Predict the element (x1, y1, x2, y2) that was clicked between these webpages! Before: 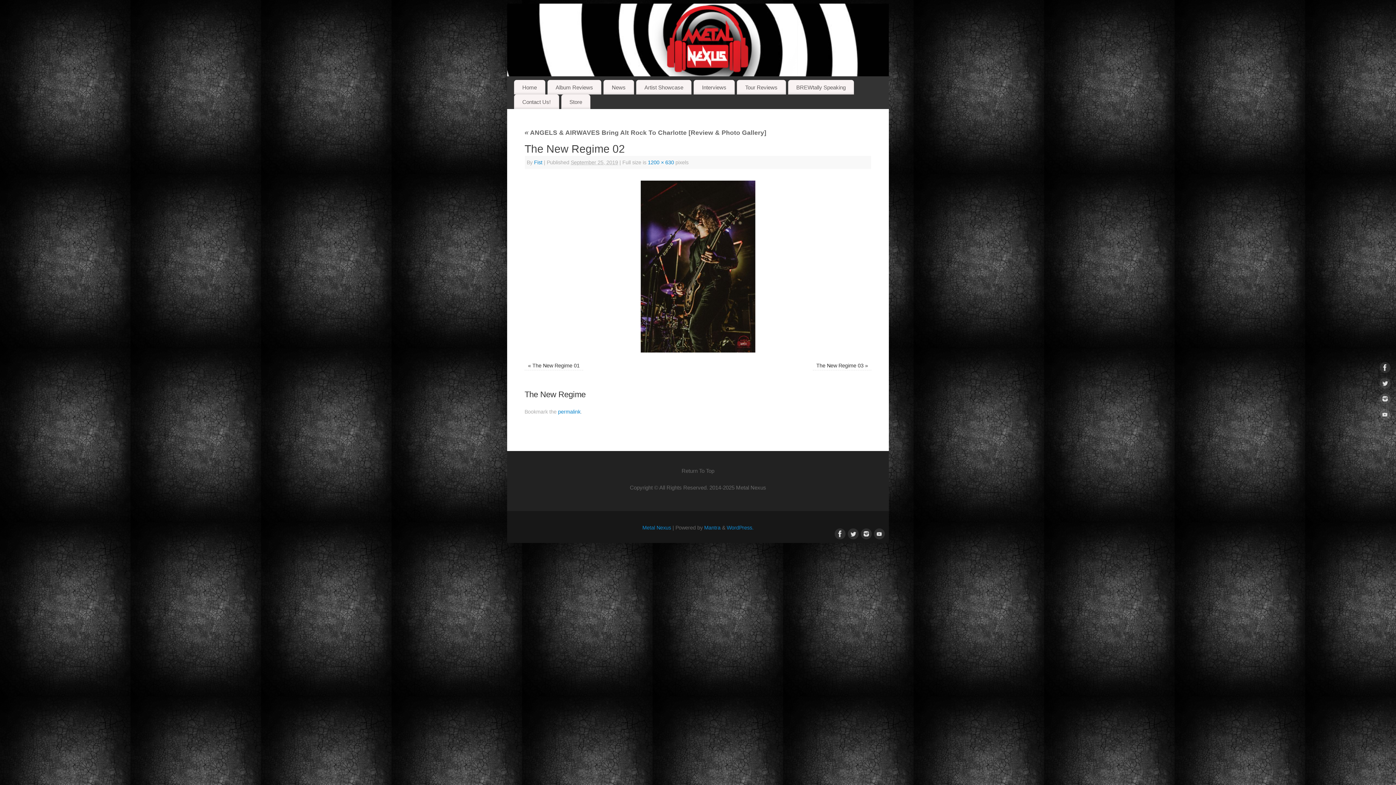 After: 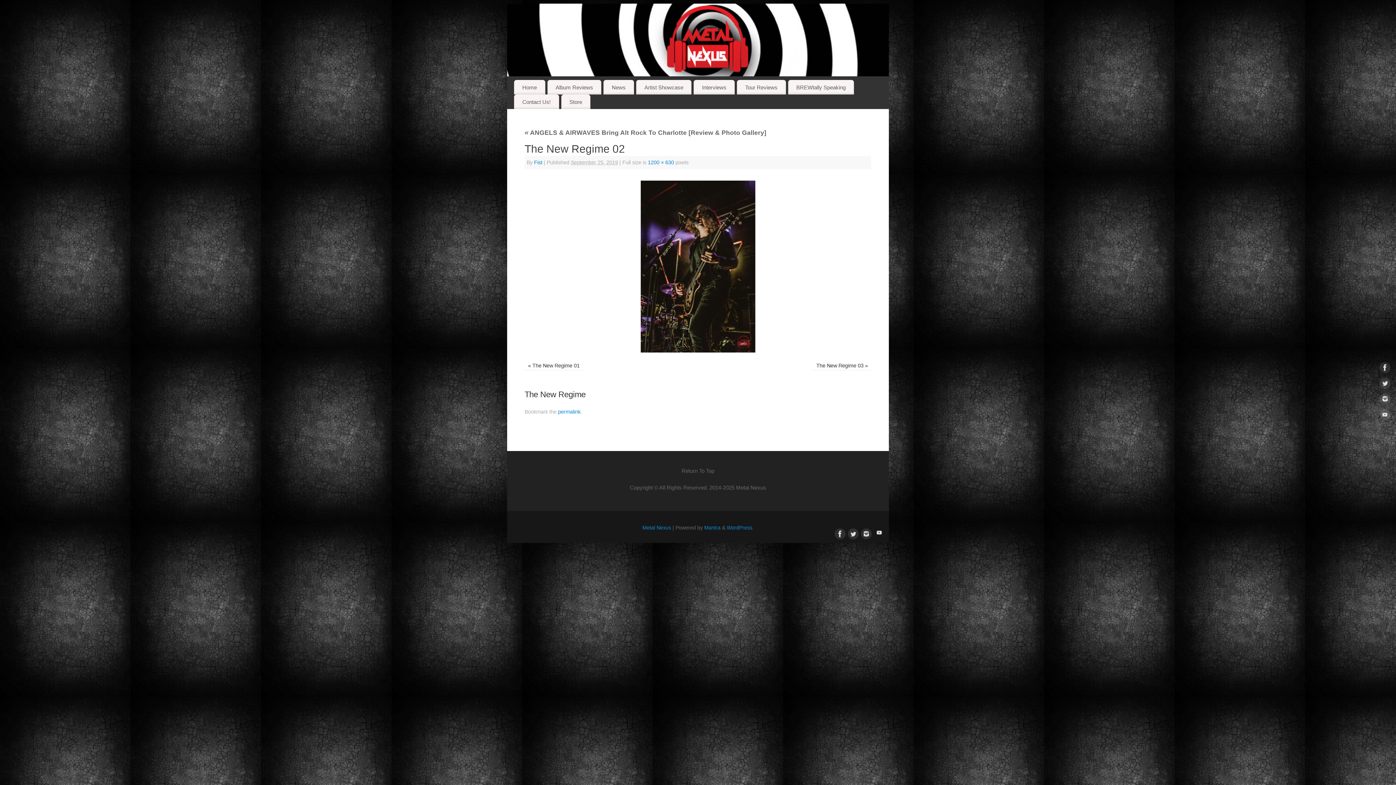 Action: bbox: (874, 528, 883, 538)